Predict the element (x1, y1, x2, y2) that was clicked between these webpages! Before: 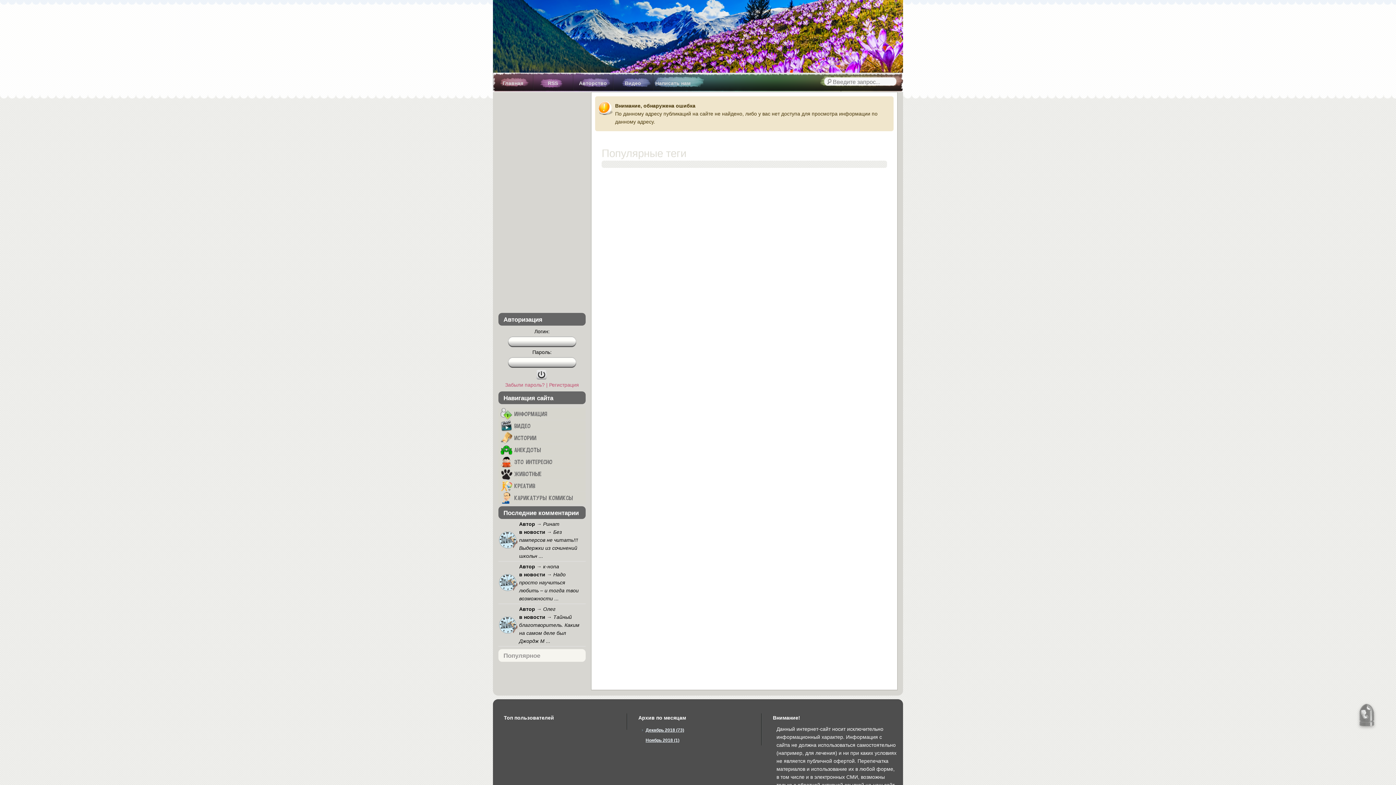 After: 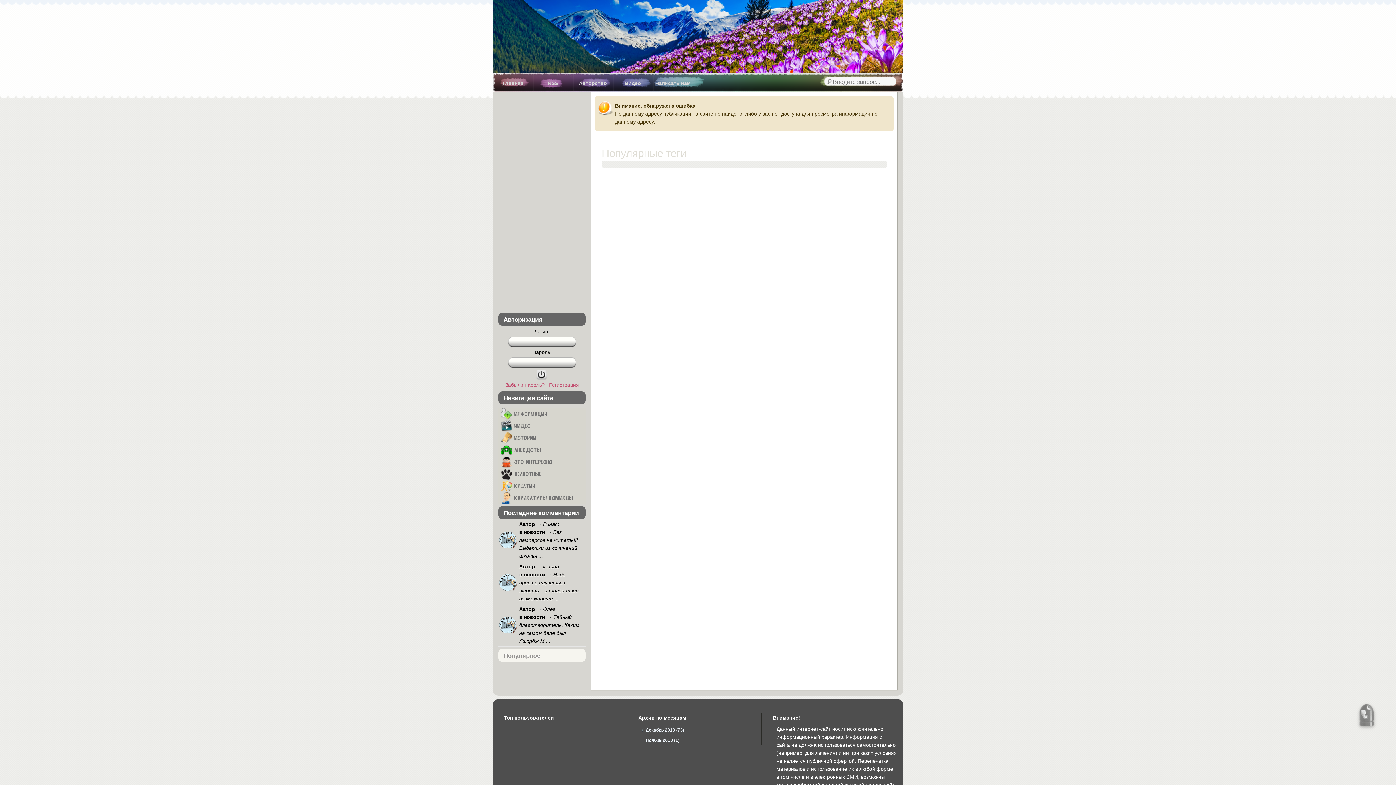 Action: label:  Видео bbox: (498, 420, 585, 431)